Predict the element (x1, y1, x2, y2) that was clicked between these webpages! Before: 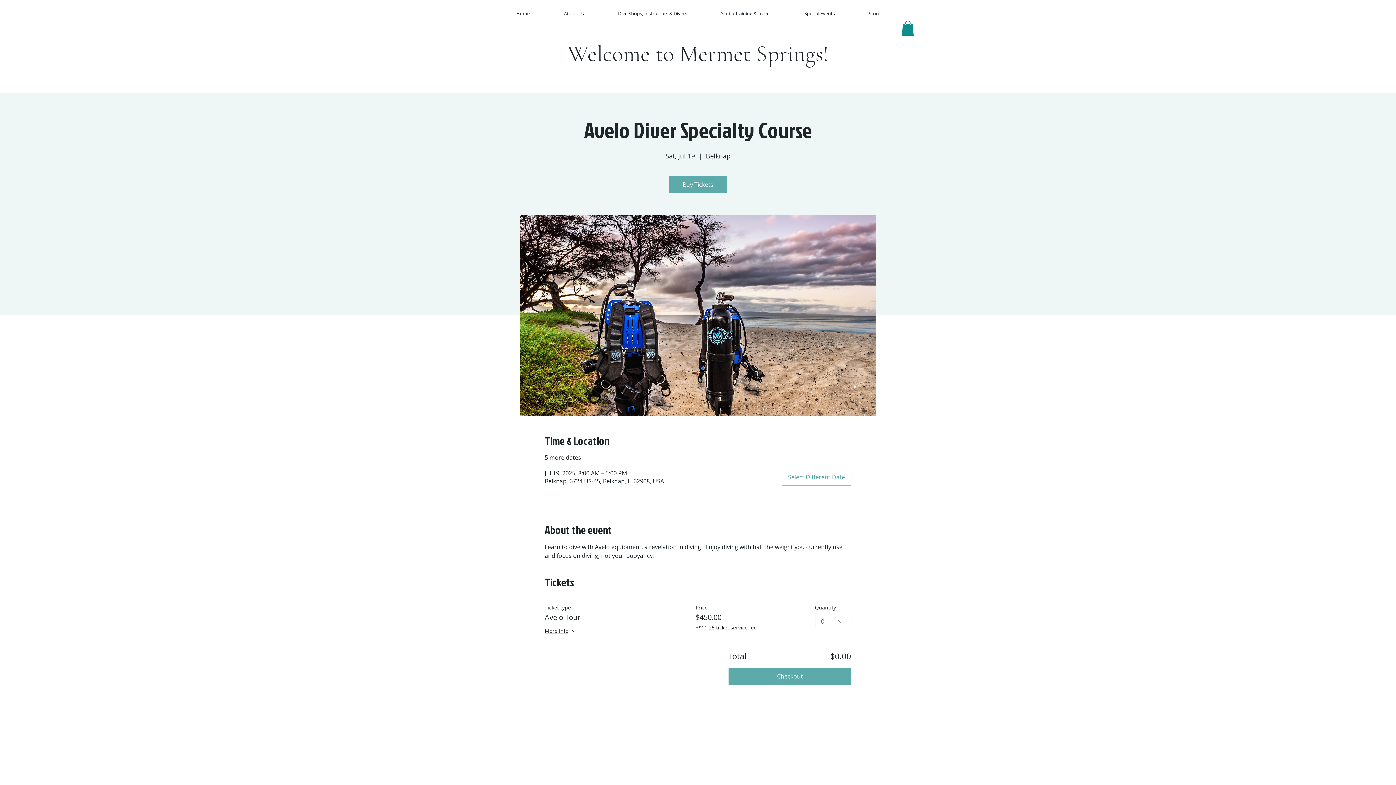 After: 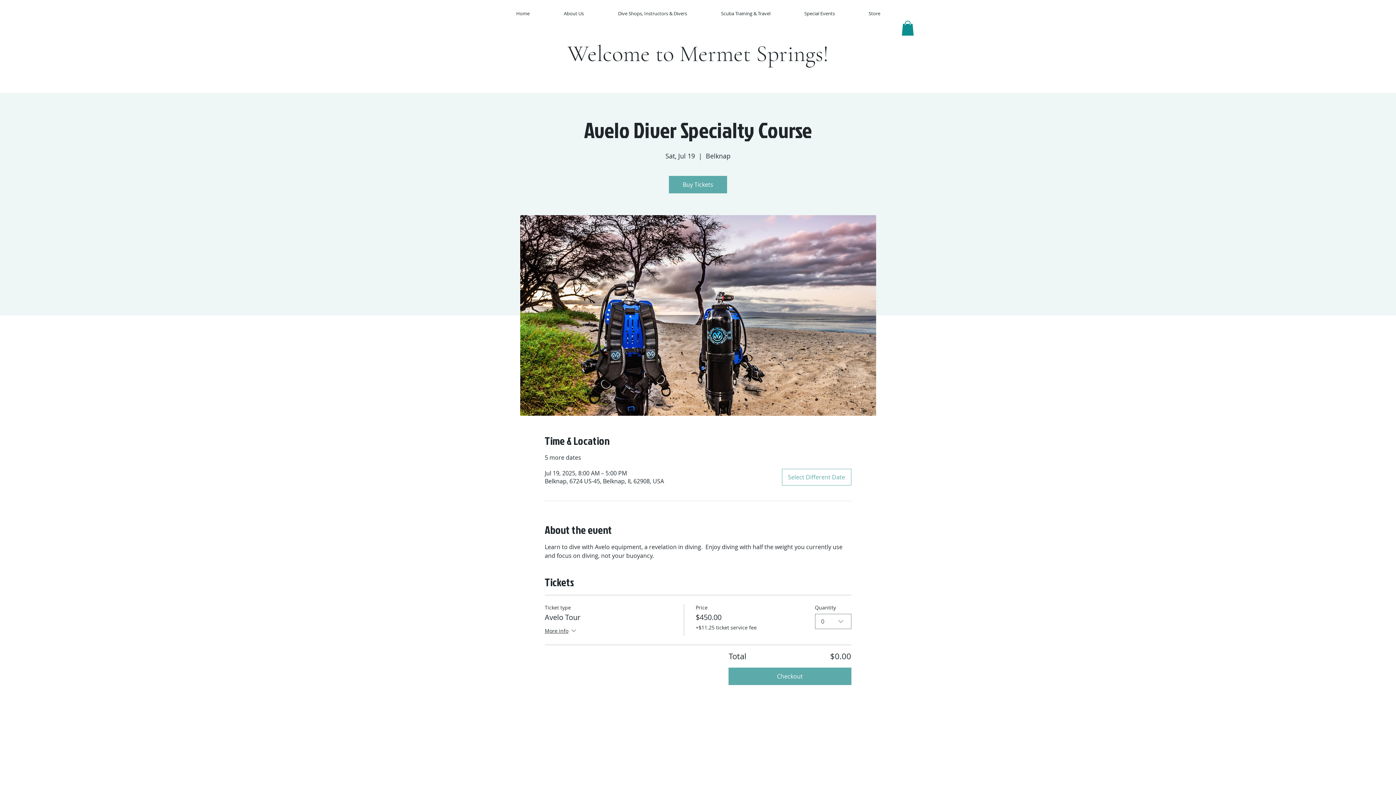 Action: bbox: (901, 20, 914, 35)